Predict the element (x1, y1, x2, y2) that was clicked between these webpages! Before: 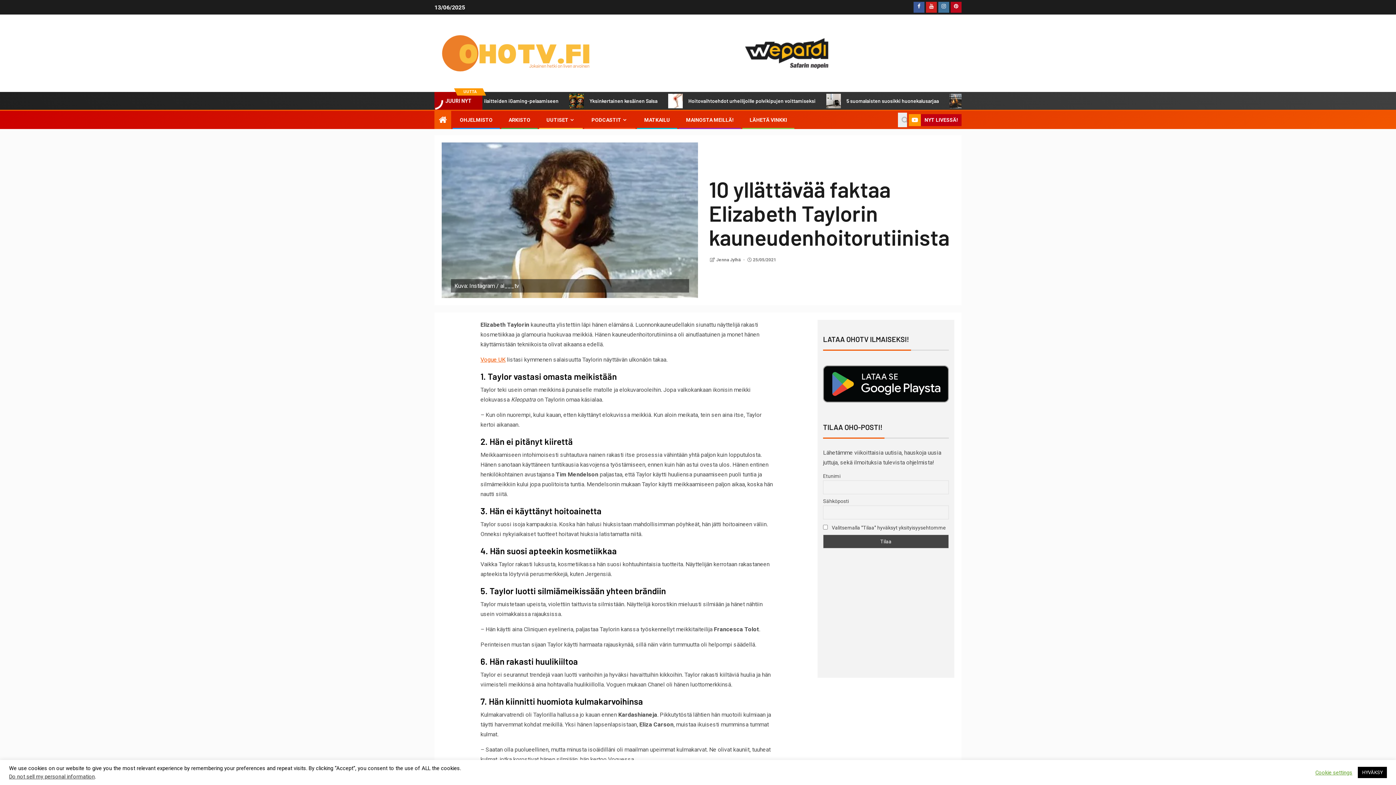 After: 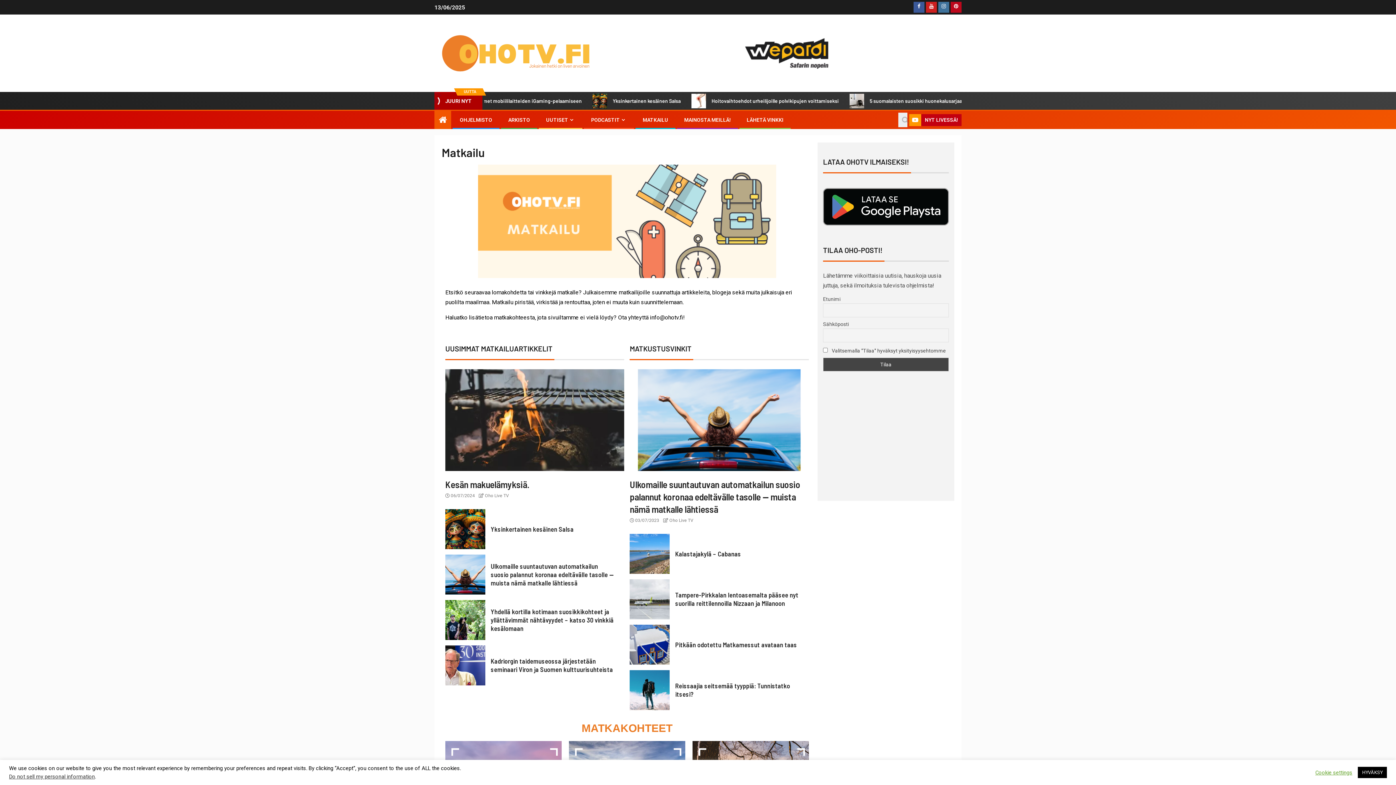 Action: label: MATKAILU bbox: (644, 117, 670, 123)